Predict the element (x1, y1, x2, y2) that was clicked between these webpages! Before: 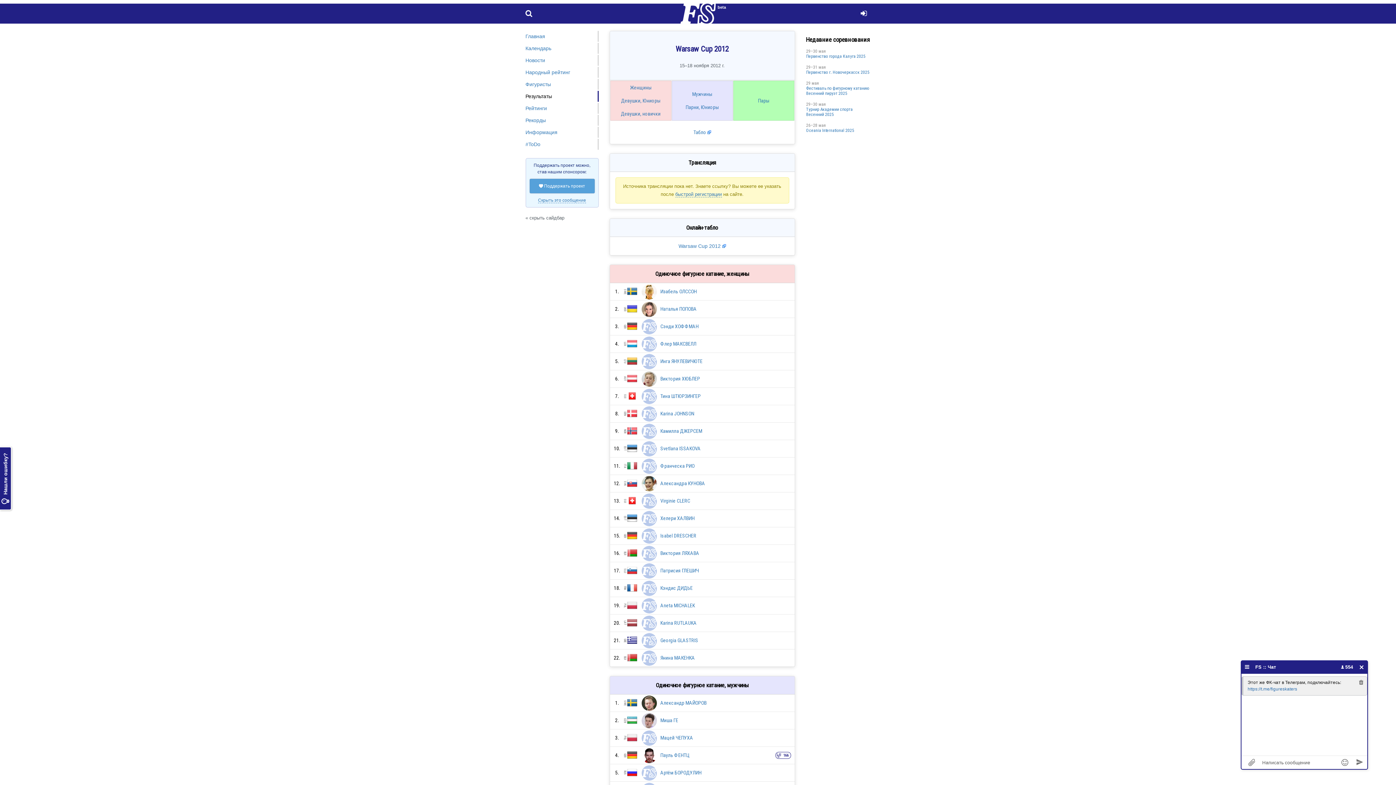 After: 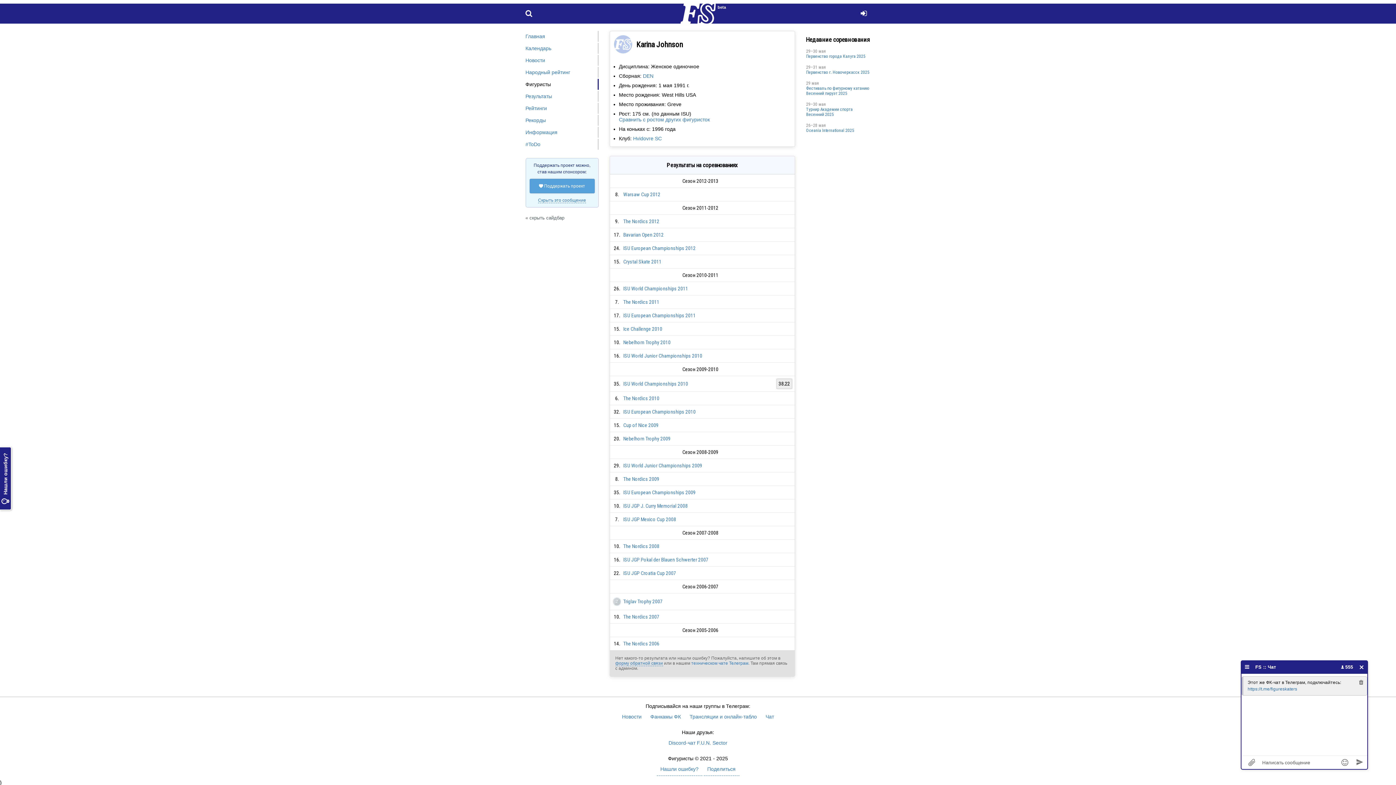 Action: bbox: (660, 410, 694, 416) label: Karina JOHNSON